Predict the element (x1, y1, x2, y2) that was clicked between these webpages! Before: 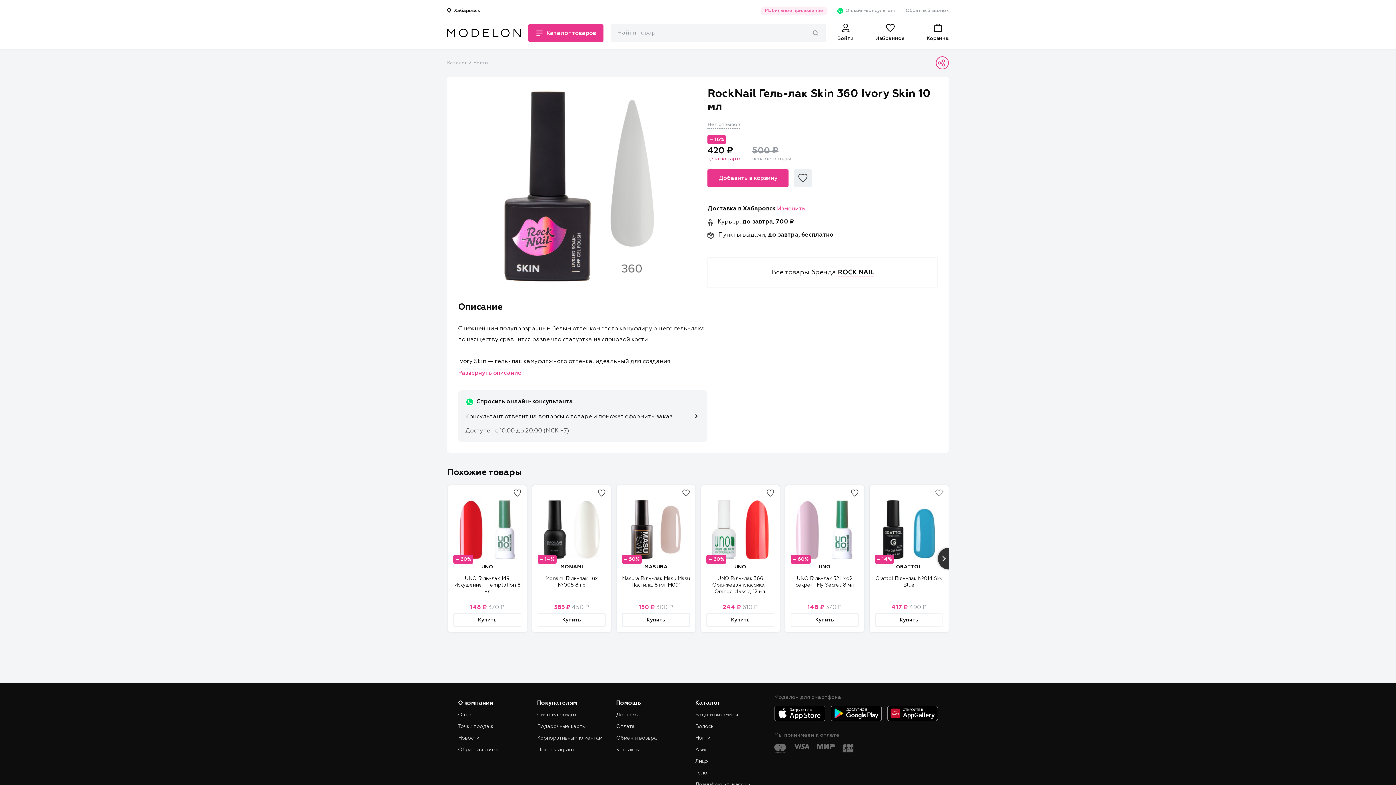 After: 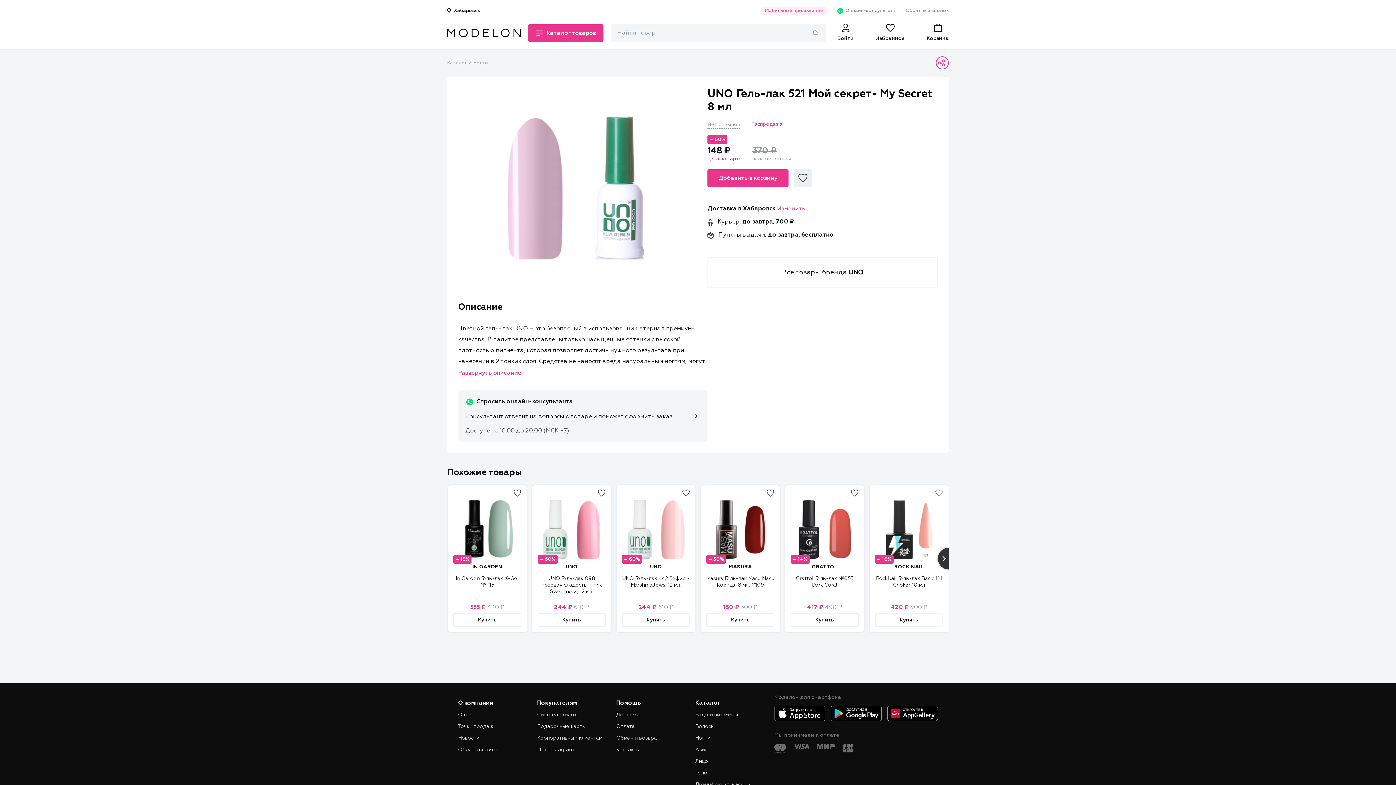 Action: bbox: (795, 500, 854, 559)